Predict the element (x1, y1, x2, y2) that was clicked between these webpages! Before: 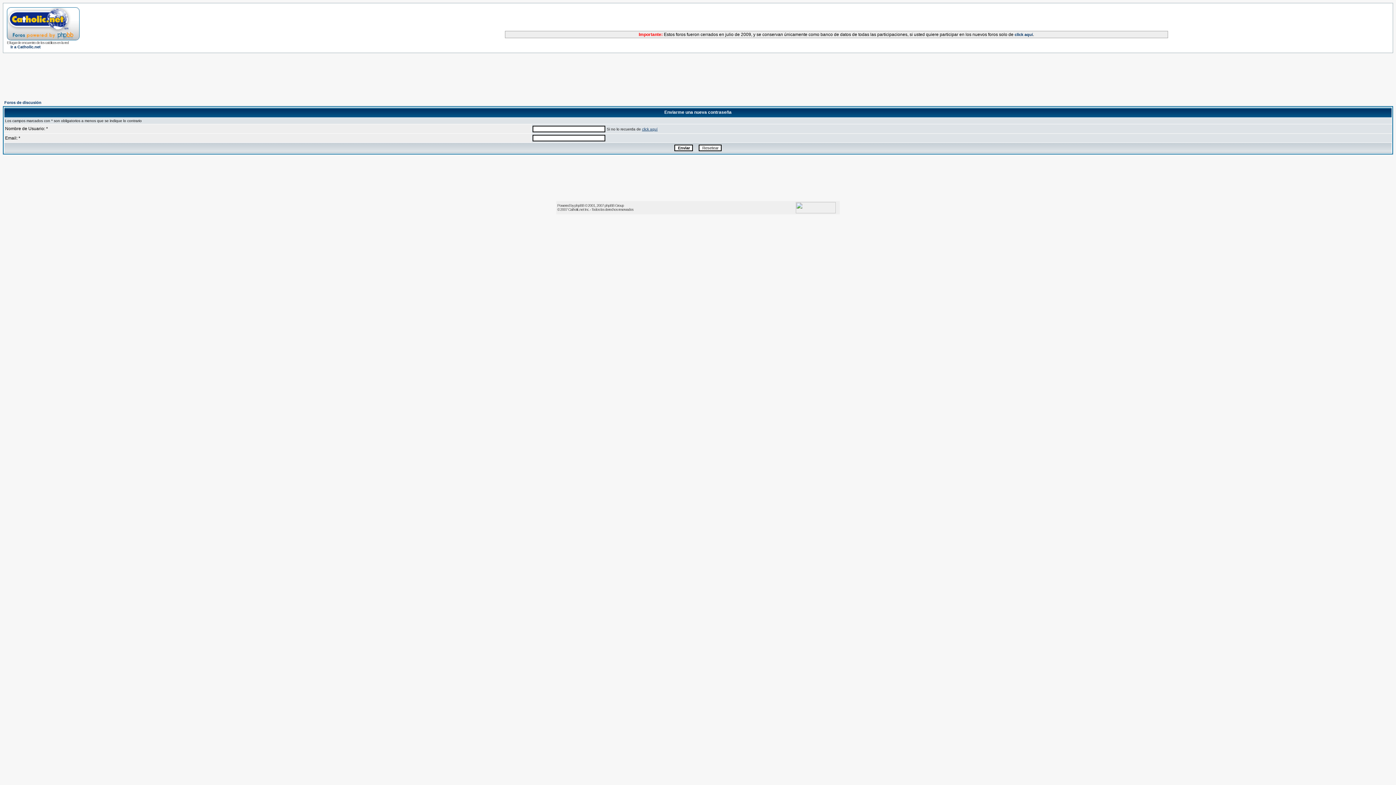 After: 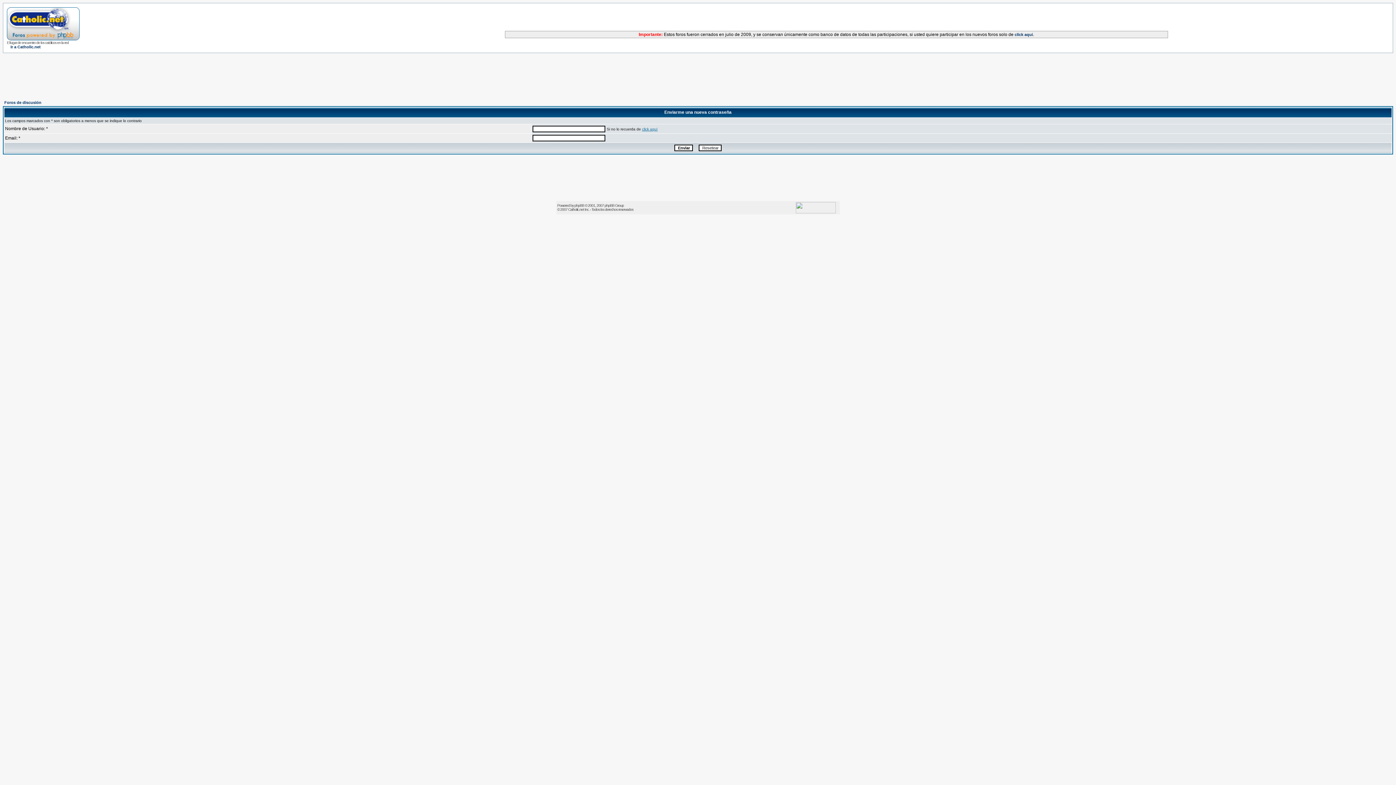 Action: bbox: (642, 127, 657, 131) label: click aquí